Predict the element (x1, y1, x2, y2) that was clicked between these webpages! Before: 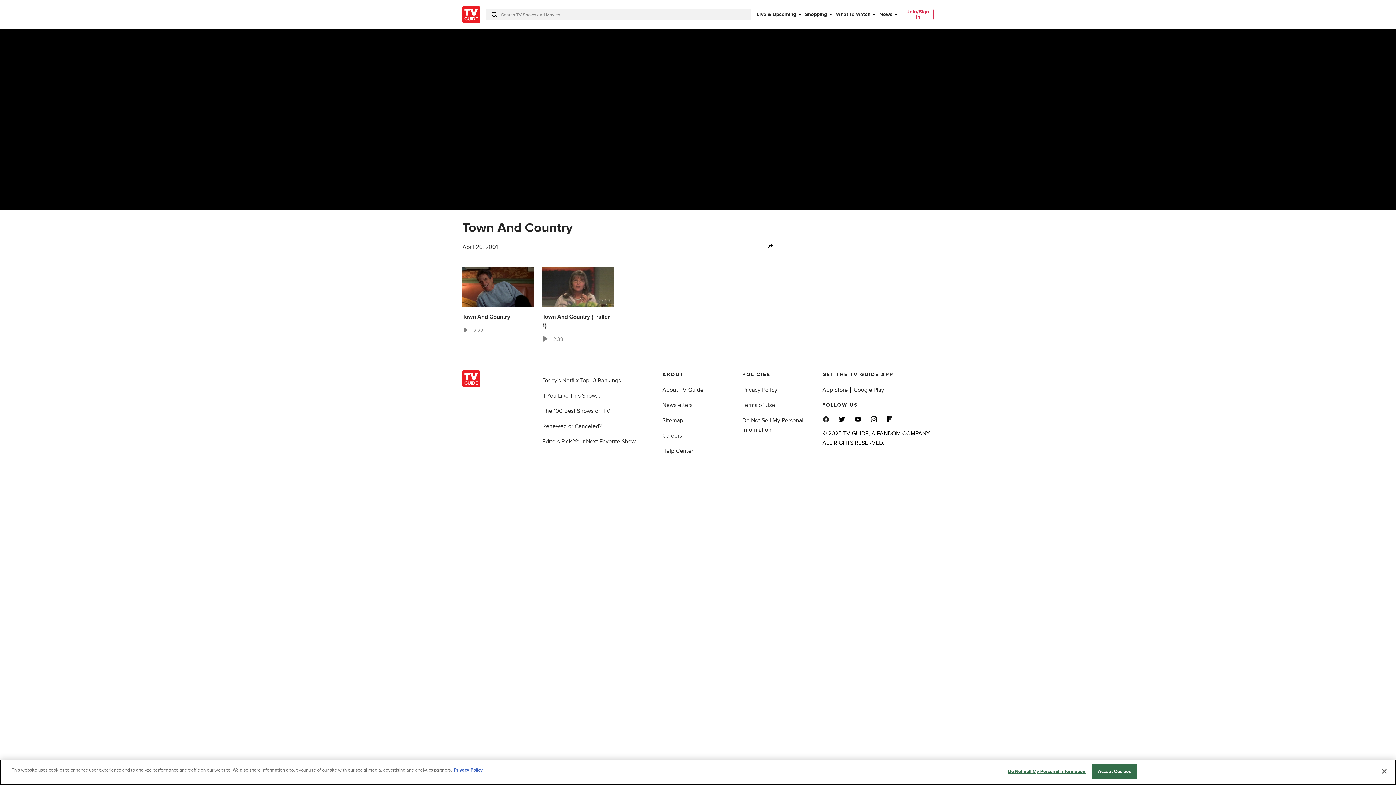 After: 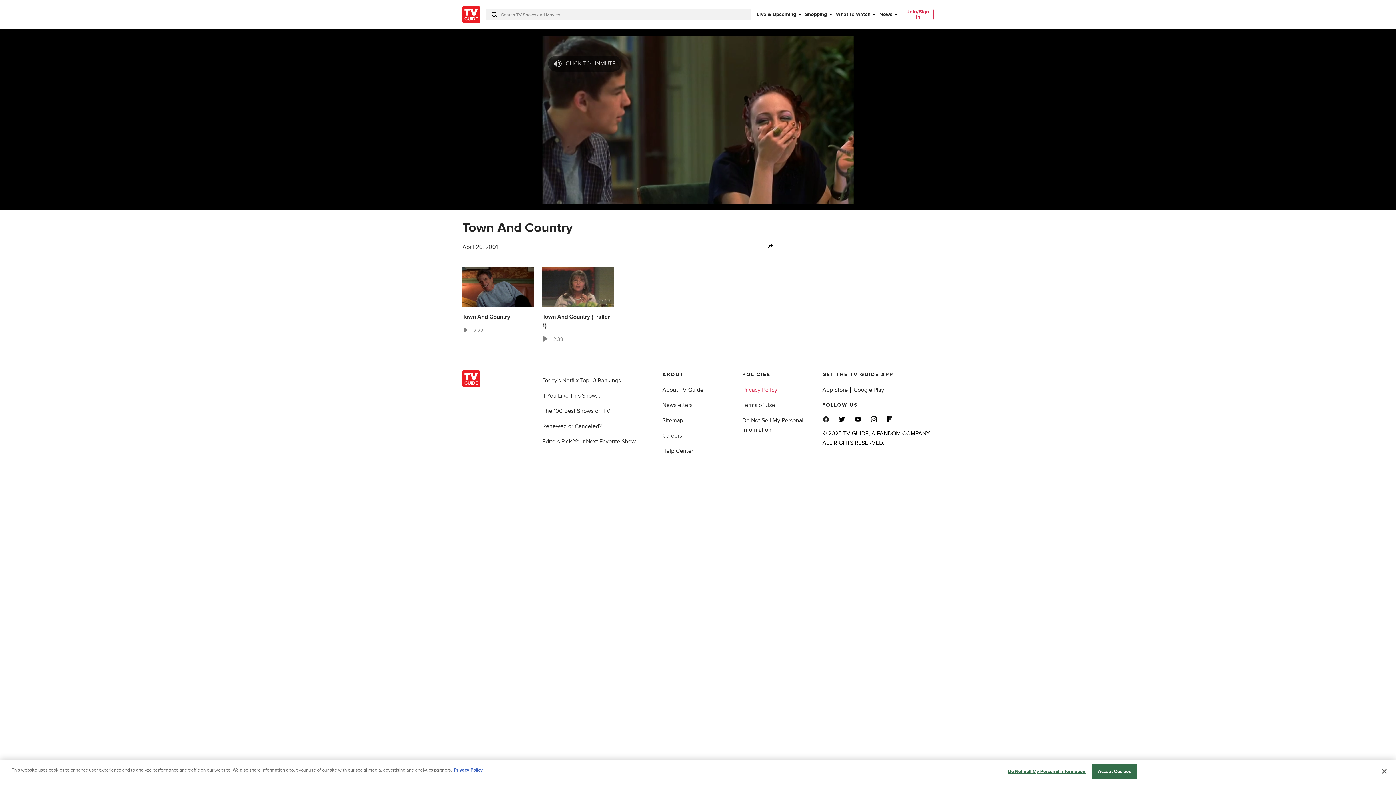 Action: bbox: (742, 386, 777, 393) label: Privacy Policy